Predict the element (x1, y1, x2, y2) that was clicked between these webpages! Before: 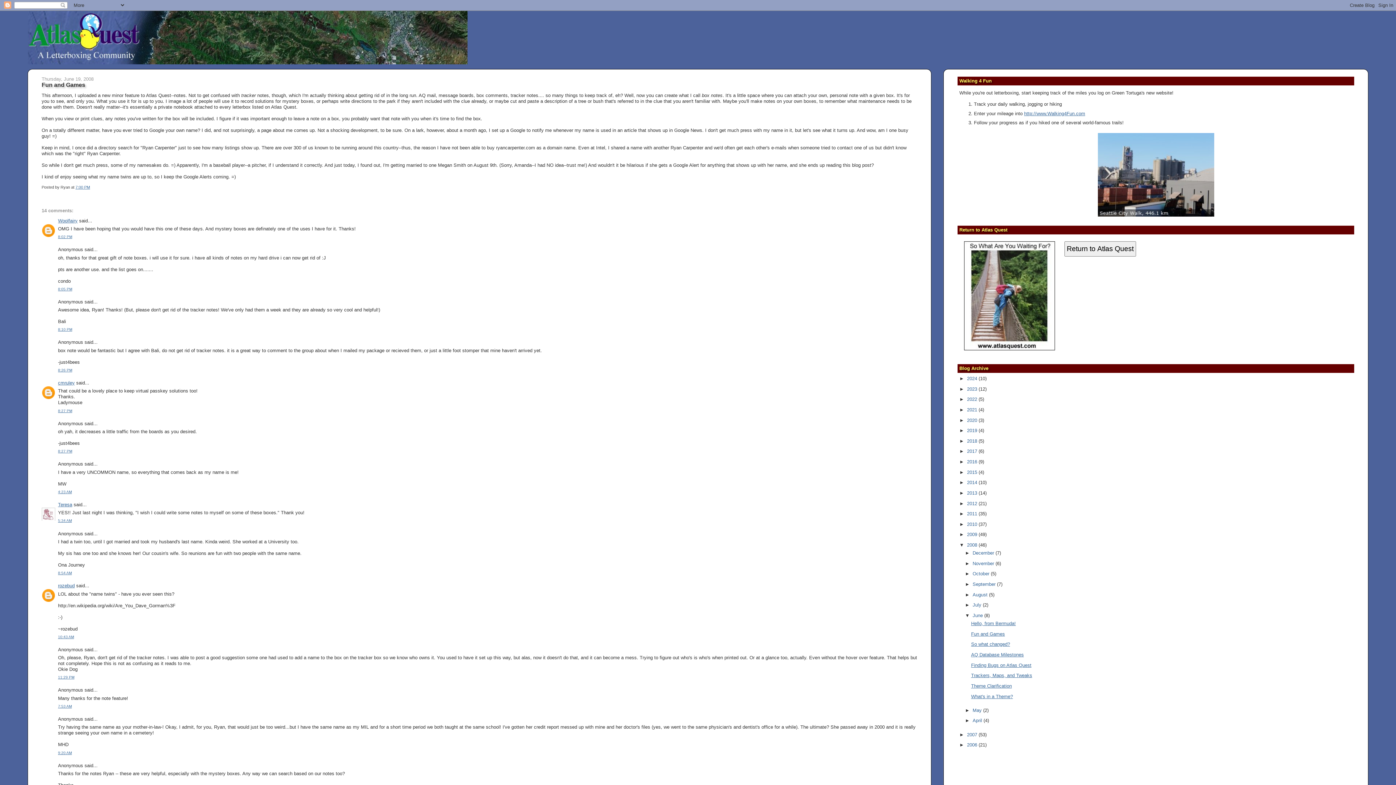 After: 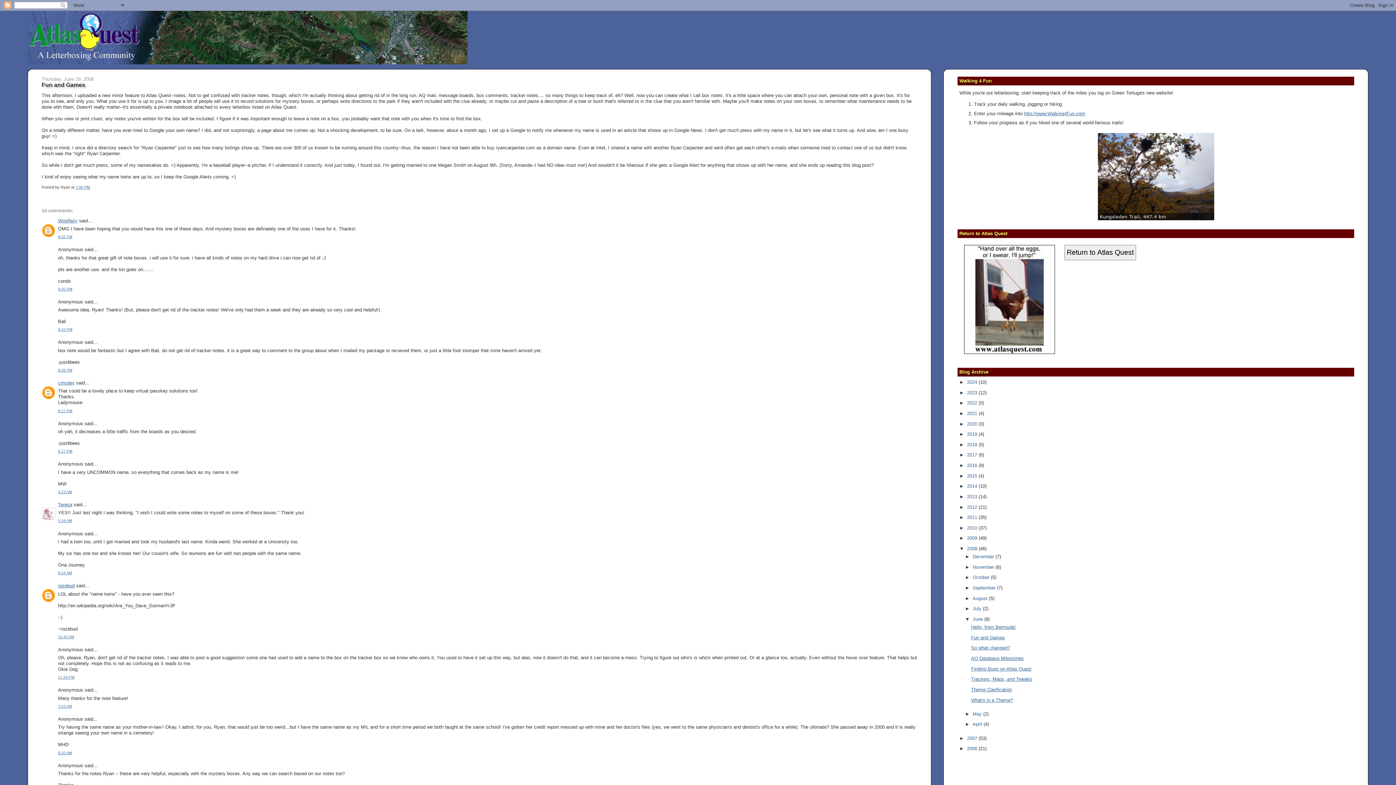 Action: bbox: (41, 81, 85, 88) label: Fun and Games